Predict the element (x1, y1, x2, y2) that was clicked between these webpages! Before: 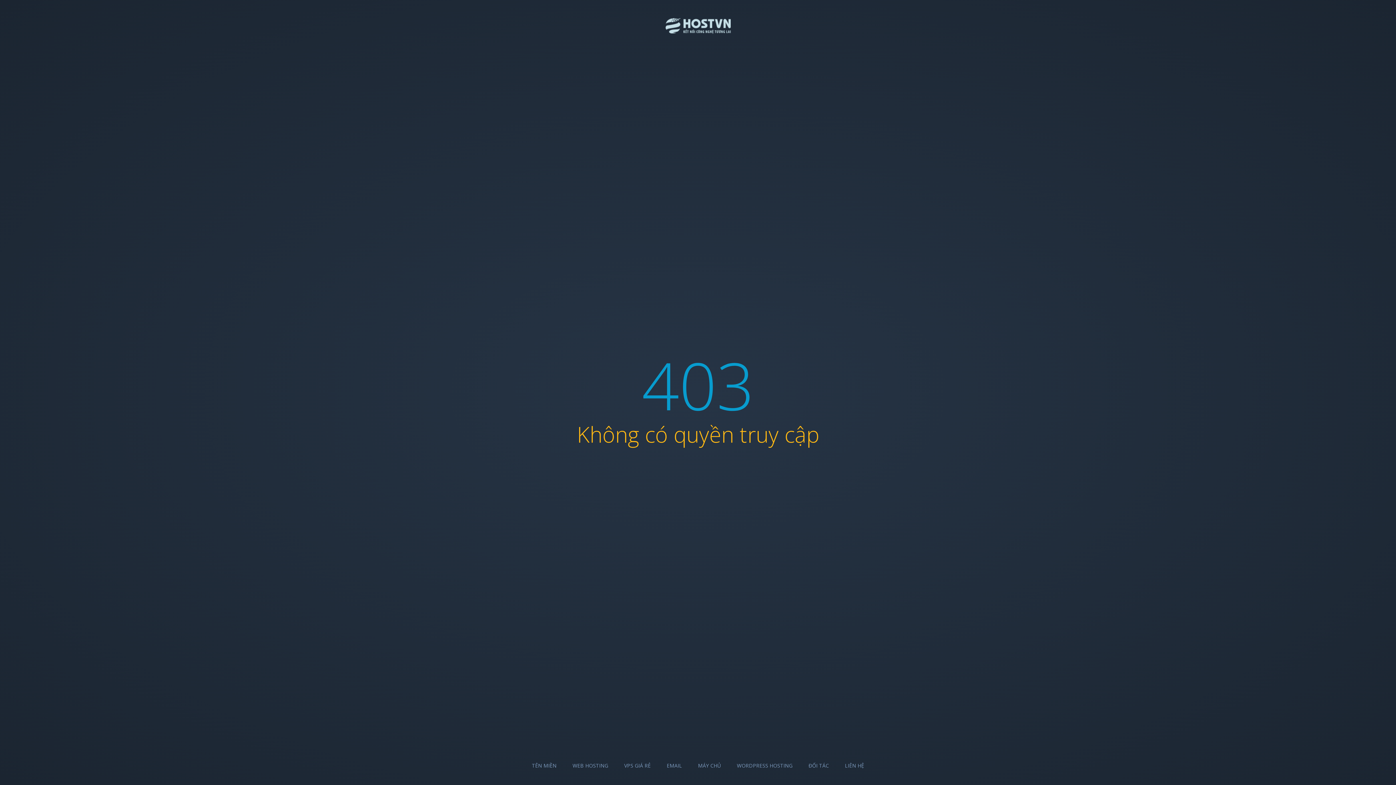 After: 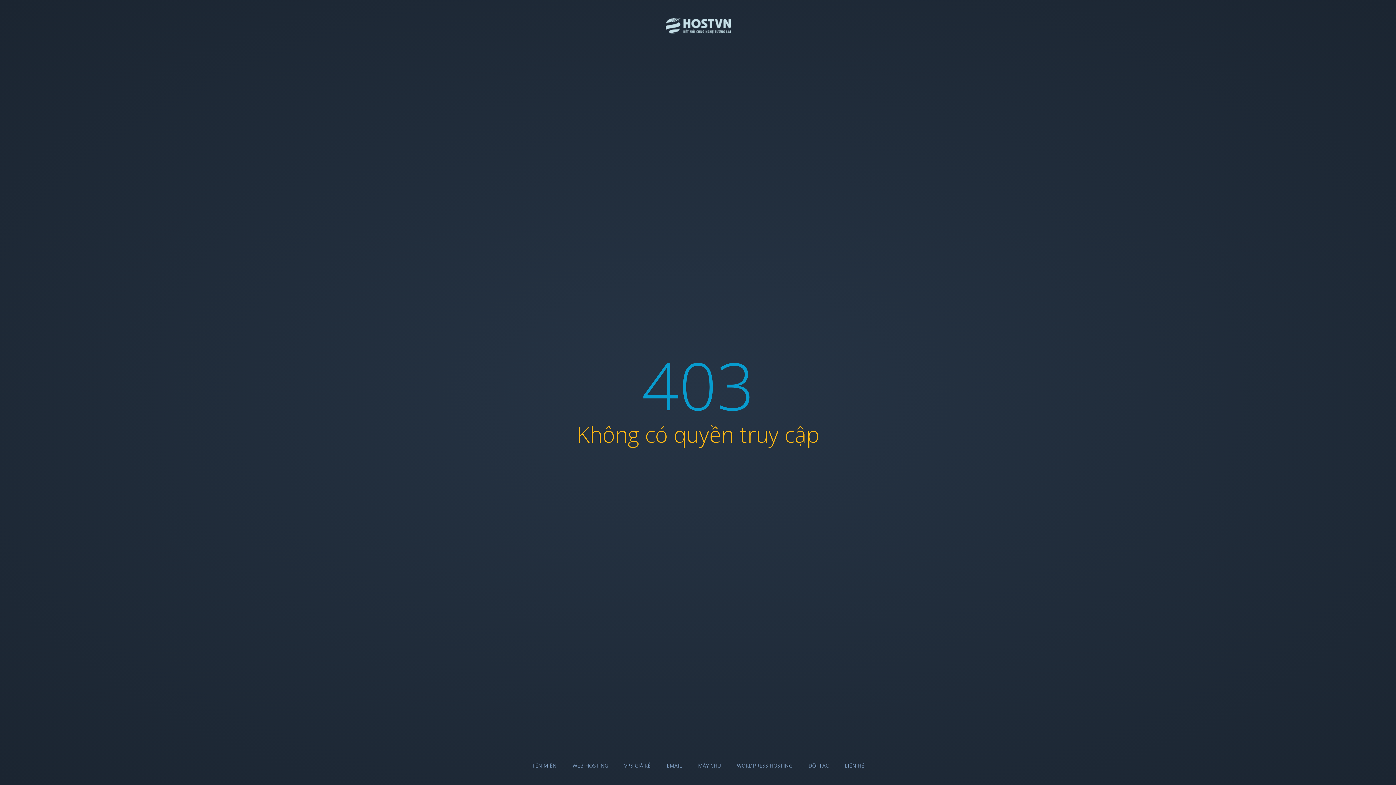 Action: bbox: (532, 762, 556, 769) label: TÊN MIỀN